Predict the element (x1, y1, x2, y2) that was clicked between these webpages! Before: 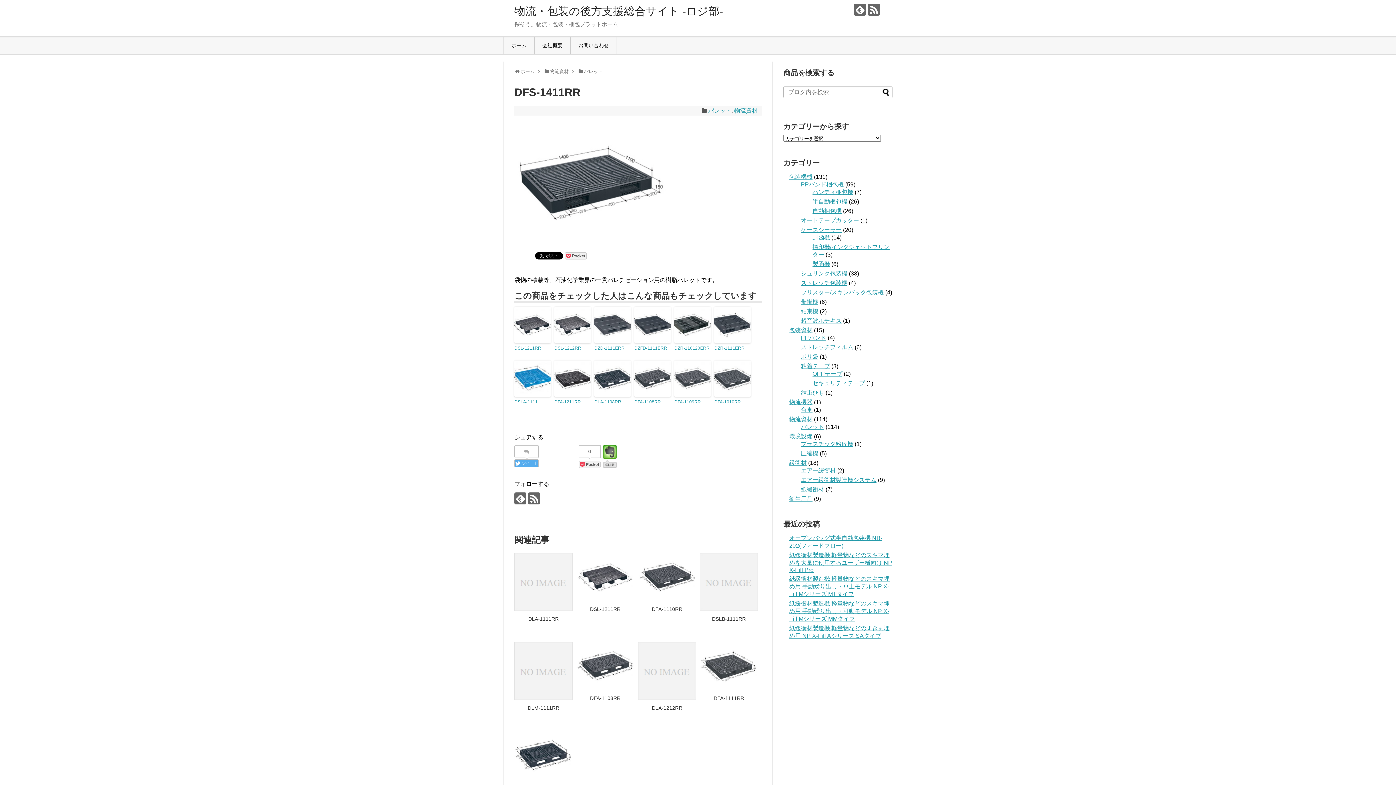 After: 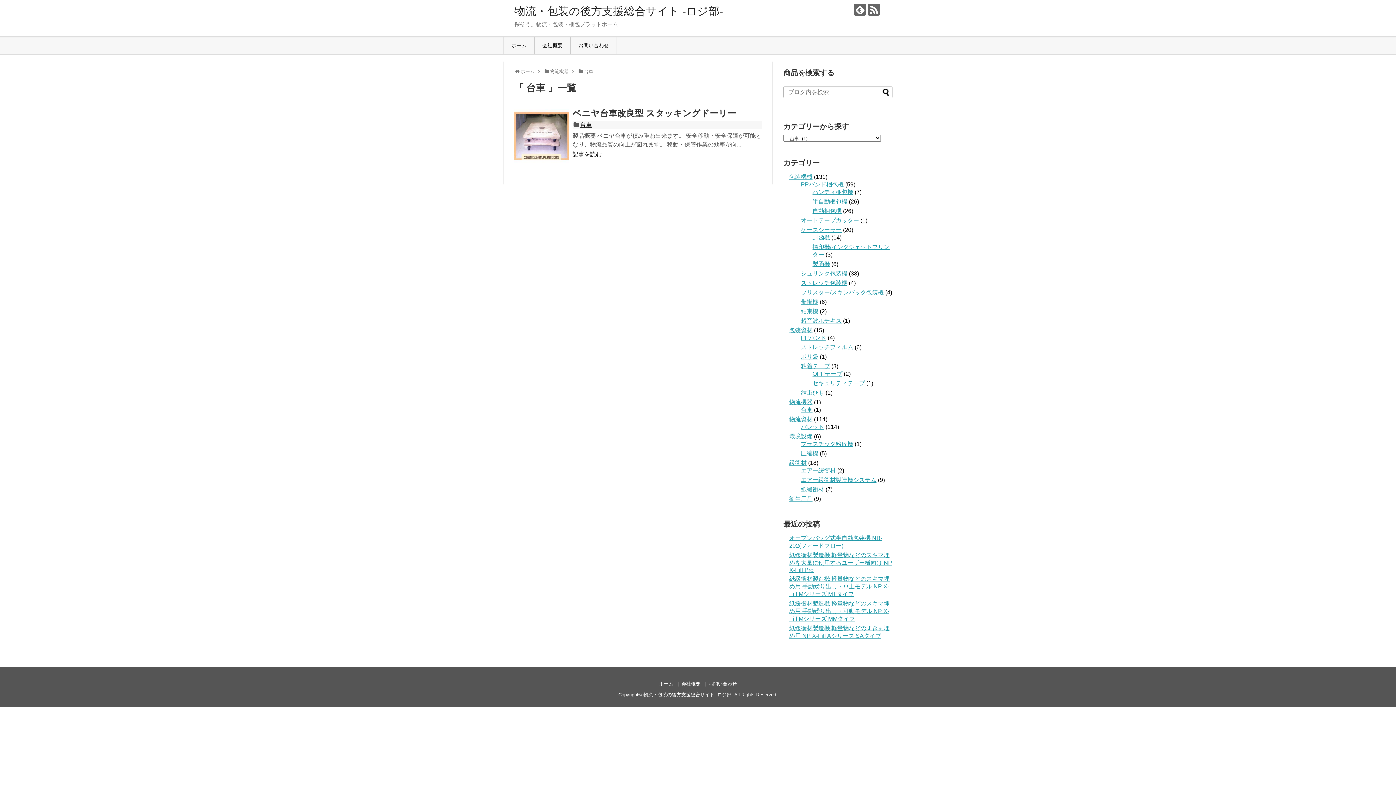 Action: label: 台車 bbox: (801, 406, 812, 413)